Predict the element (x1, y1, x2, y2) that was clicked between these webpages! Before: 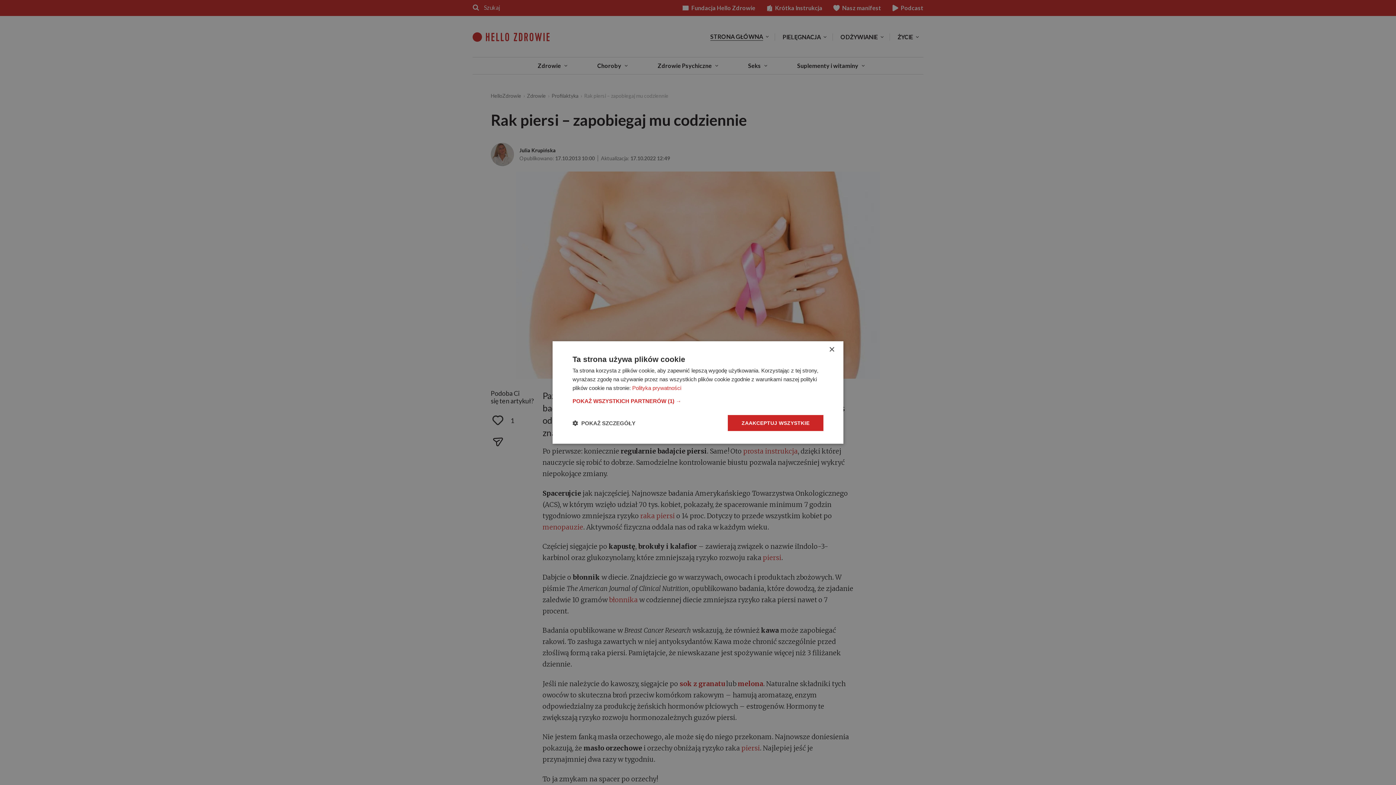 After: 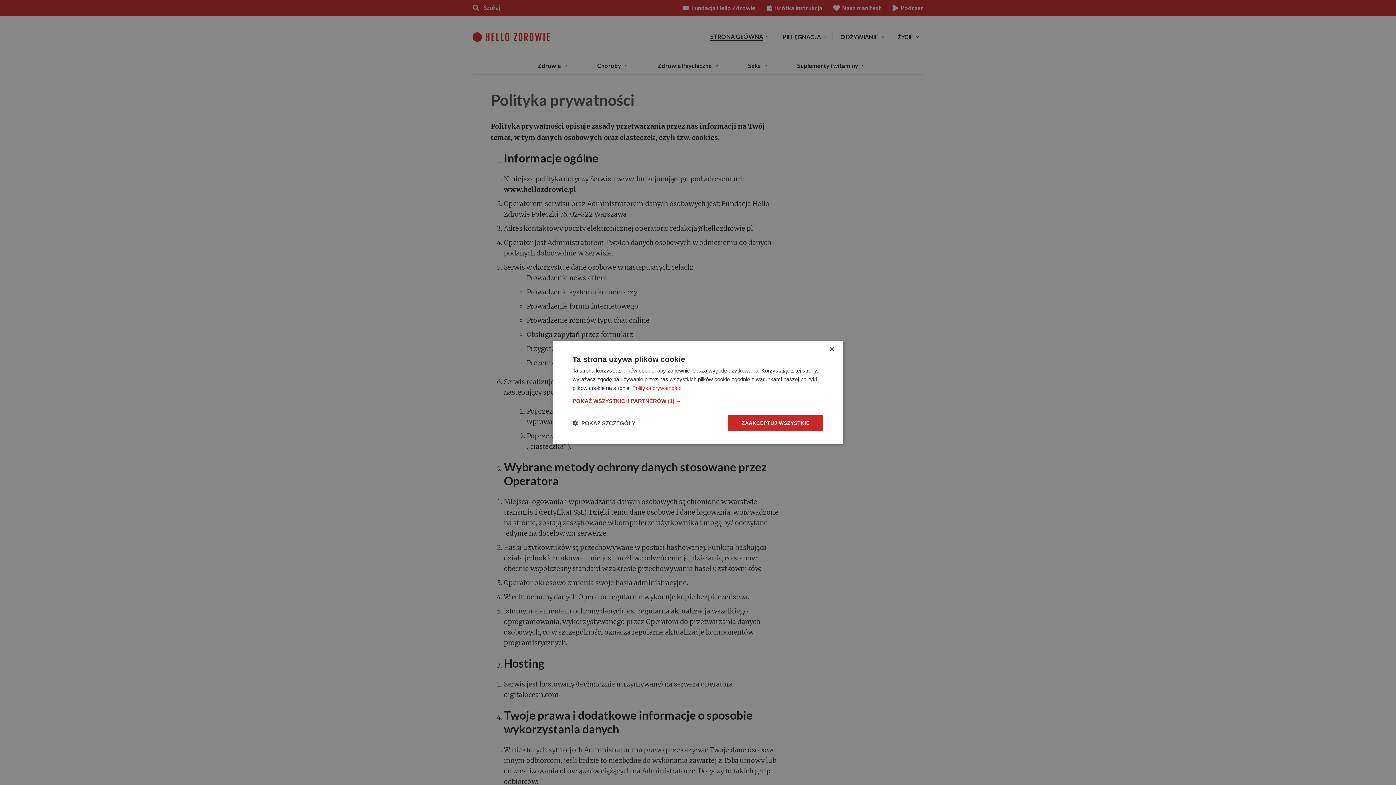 Action: bbox: (632, 385, 681, 391) label: Polityka prywatności